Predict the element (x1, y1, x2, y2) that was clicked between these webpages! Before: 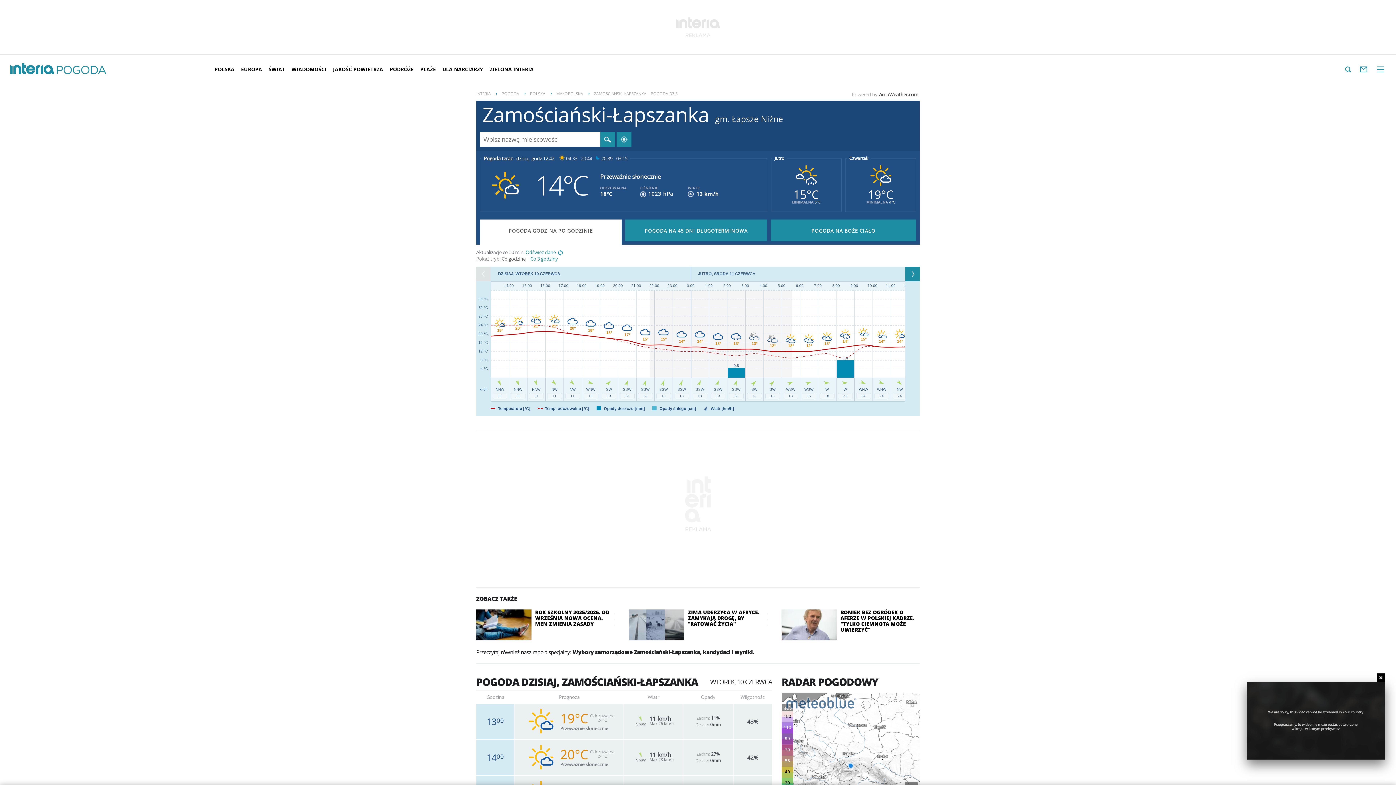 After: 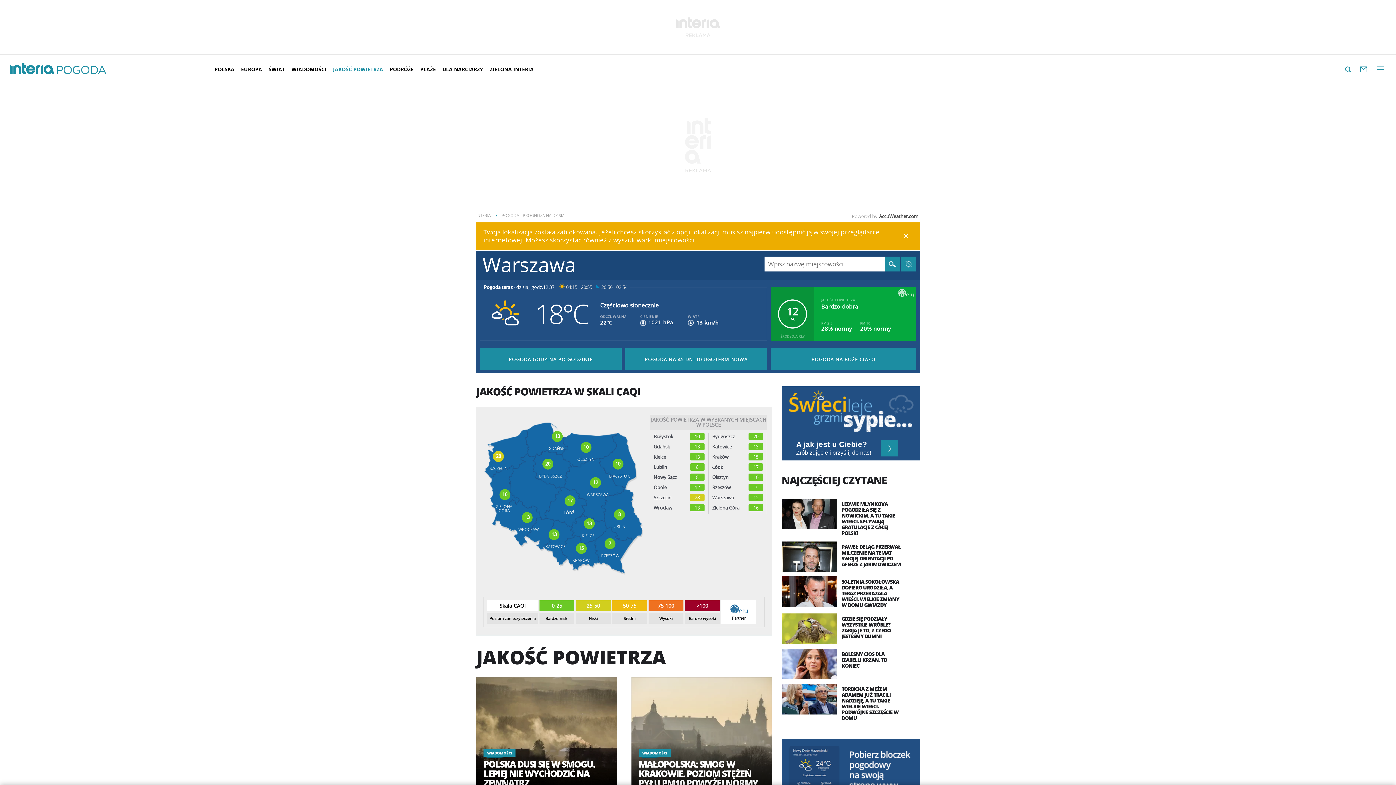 Action: bbox: (329, 60, 386, 78) label: JAKOŚĆ POWIETRZA